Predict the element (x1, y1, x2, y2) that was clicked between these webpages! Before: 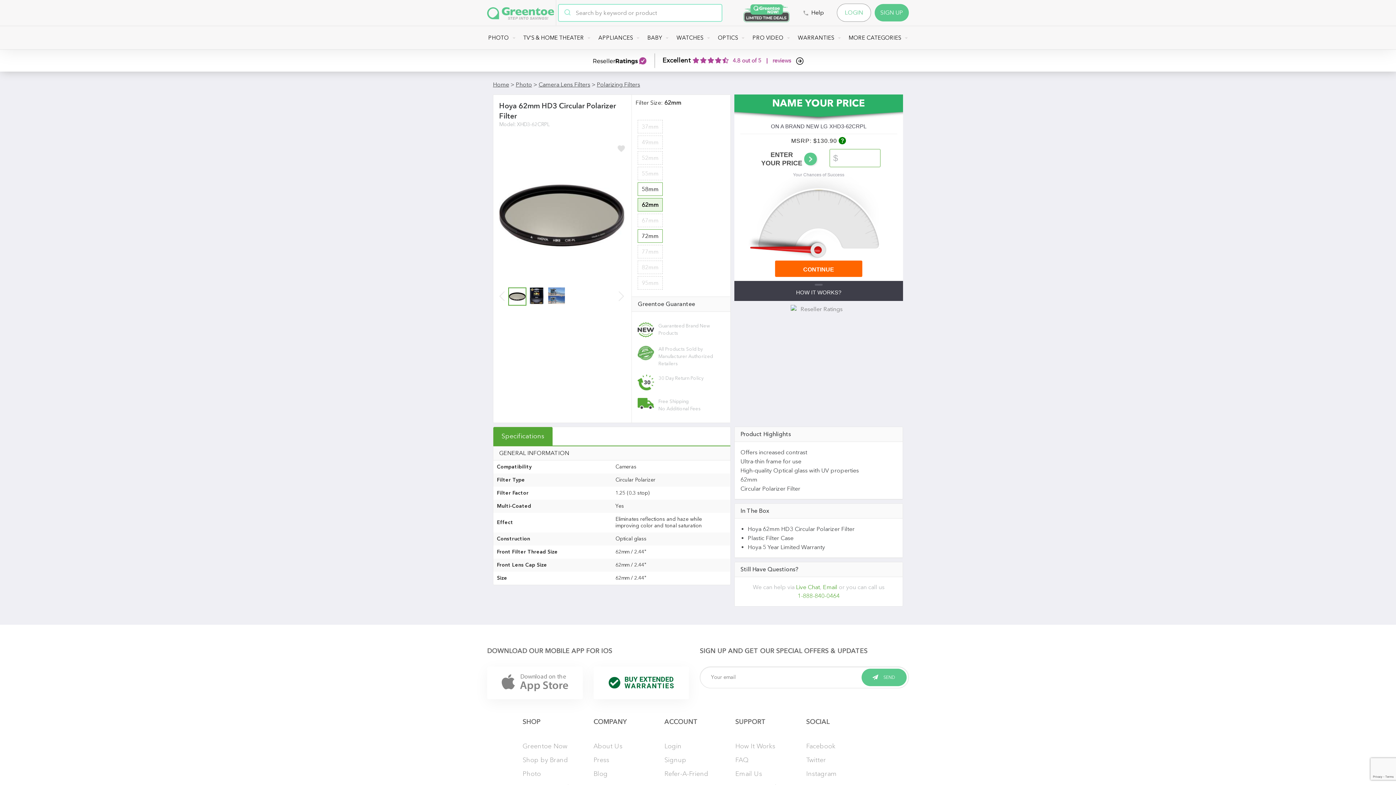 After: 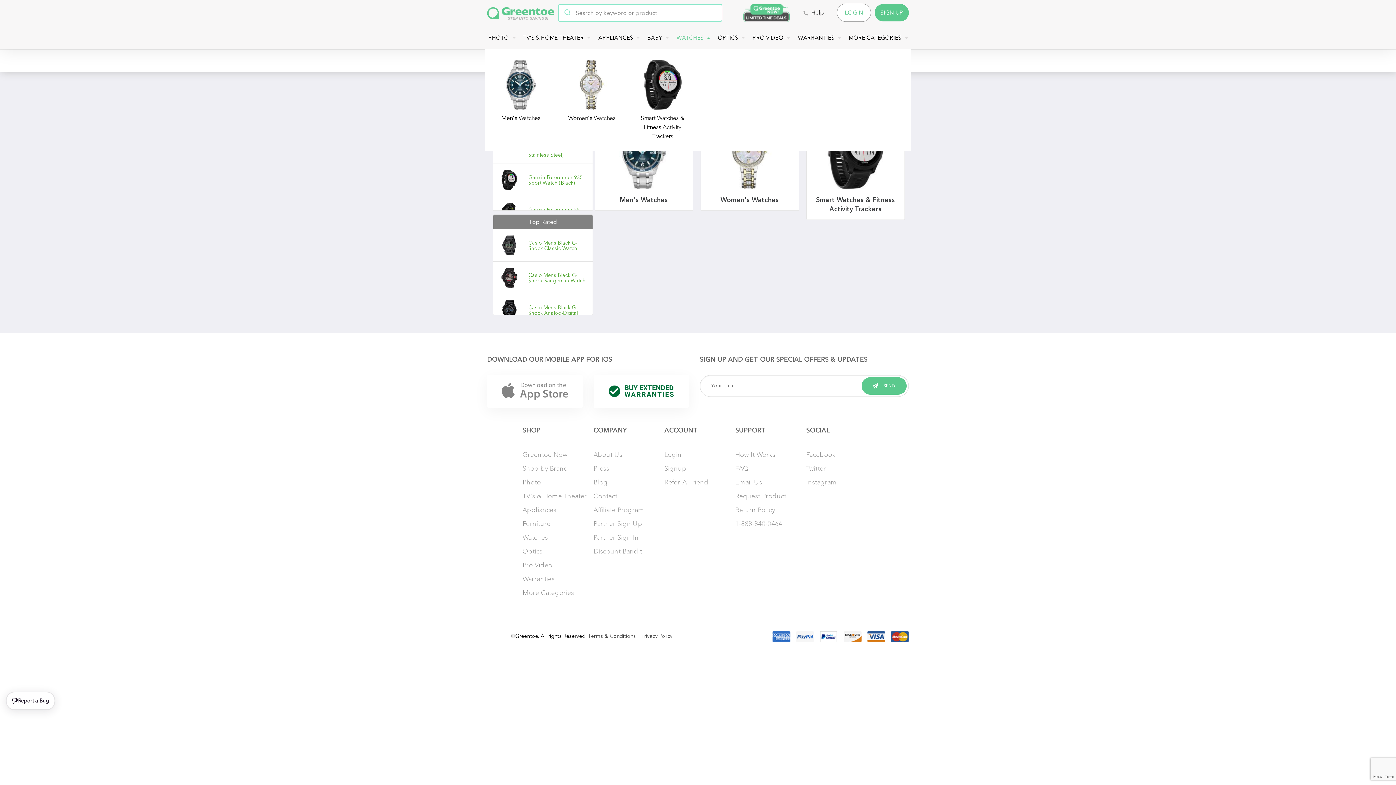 Action: bbox: (675, 26, 711, 49) label: WATCHES